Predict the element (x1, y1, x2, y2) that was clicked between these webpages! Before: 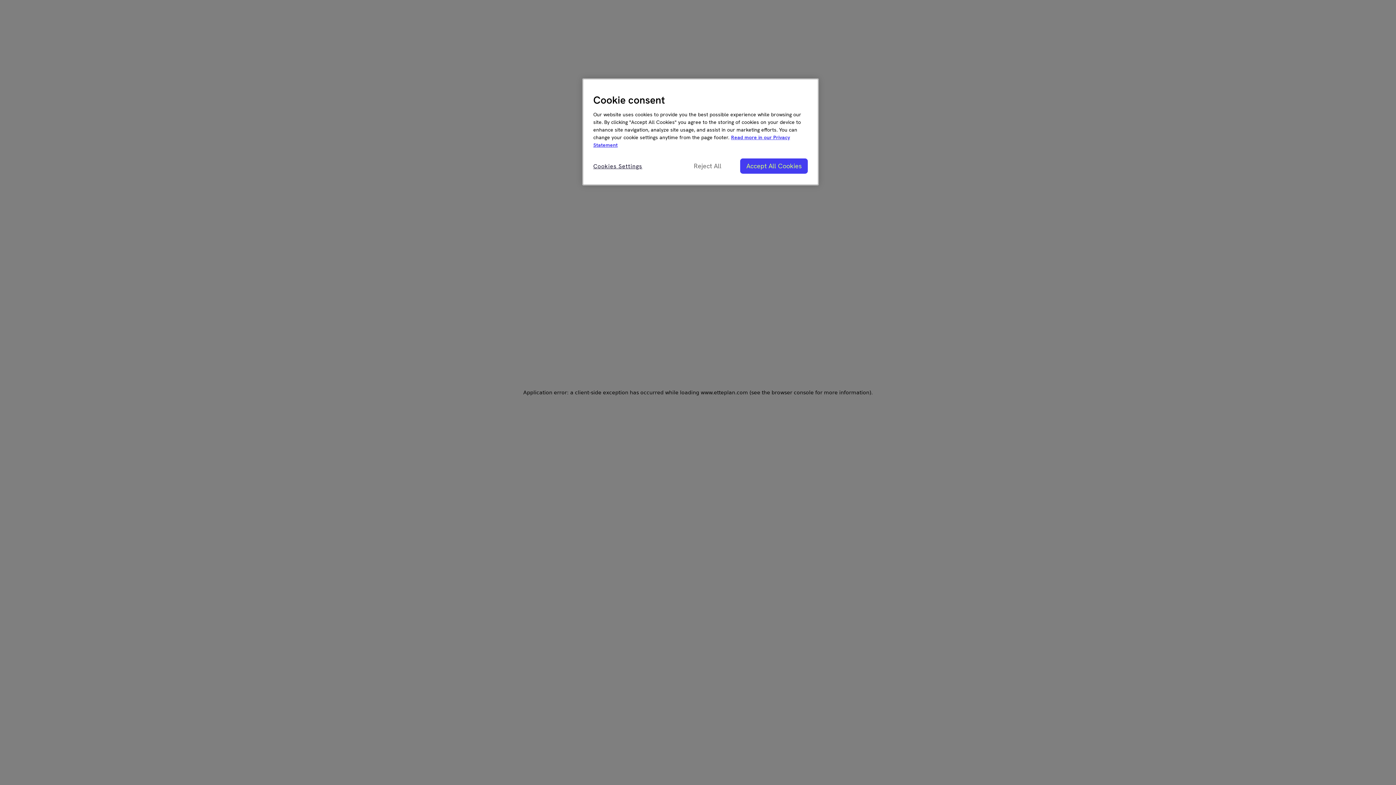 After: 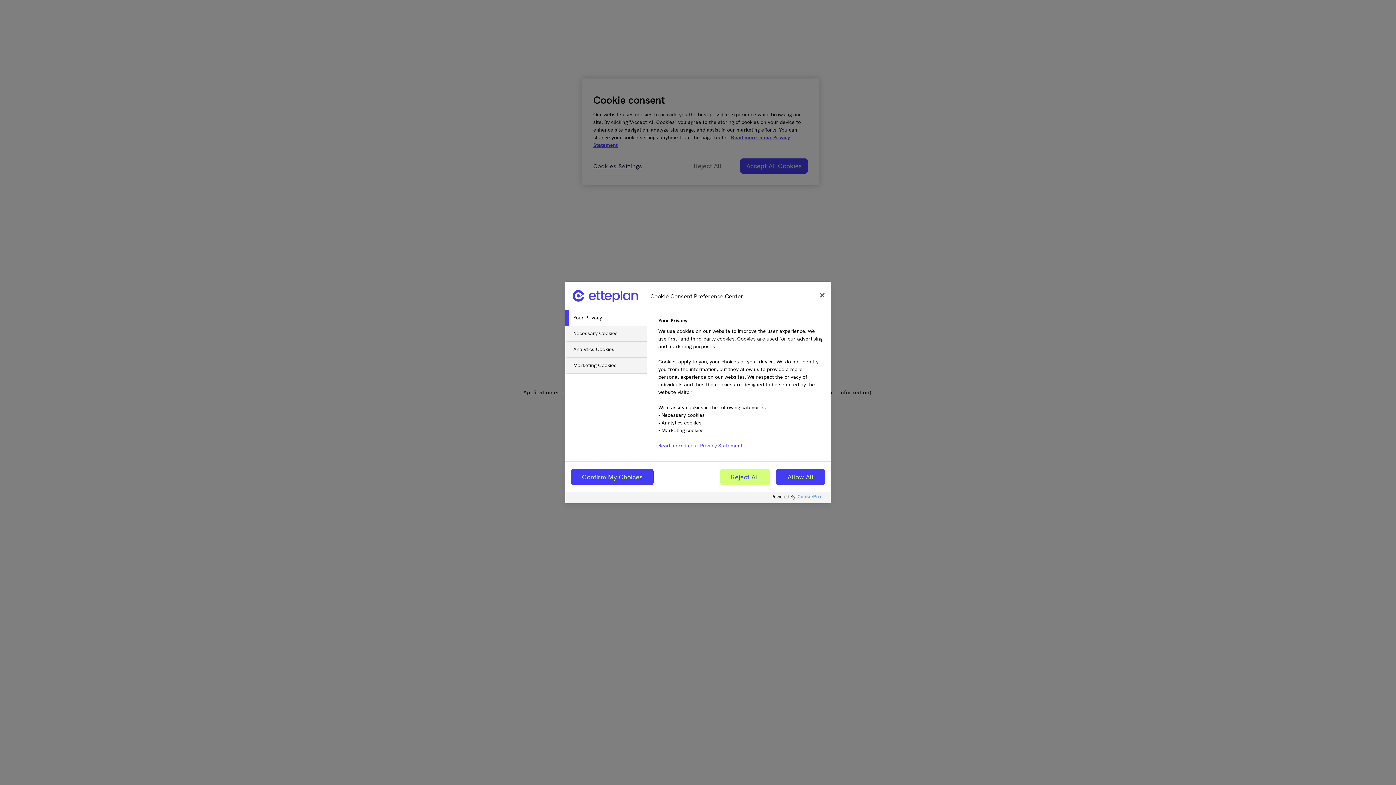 Action: label: Cookies Settings bbox: (593, 158, 642, 174)